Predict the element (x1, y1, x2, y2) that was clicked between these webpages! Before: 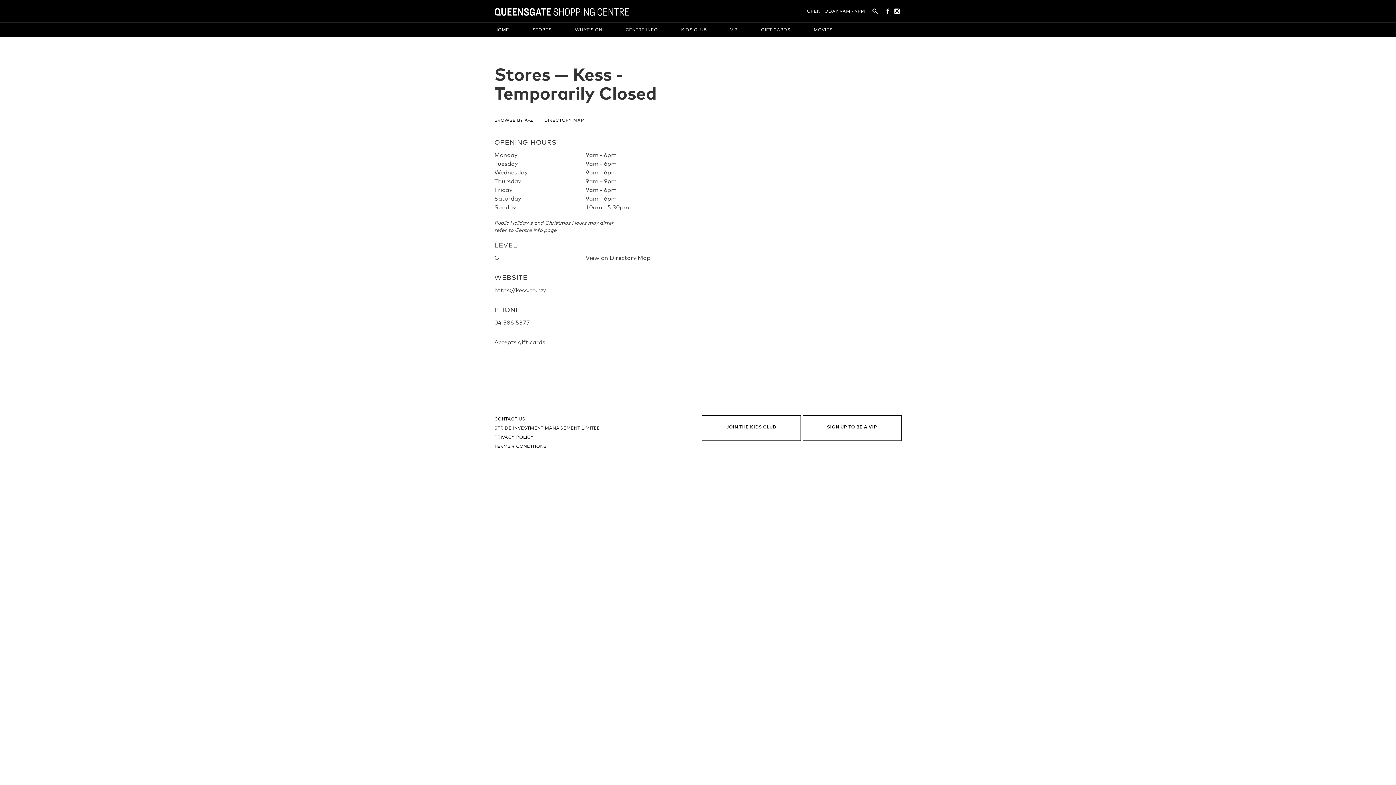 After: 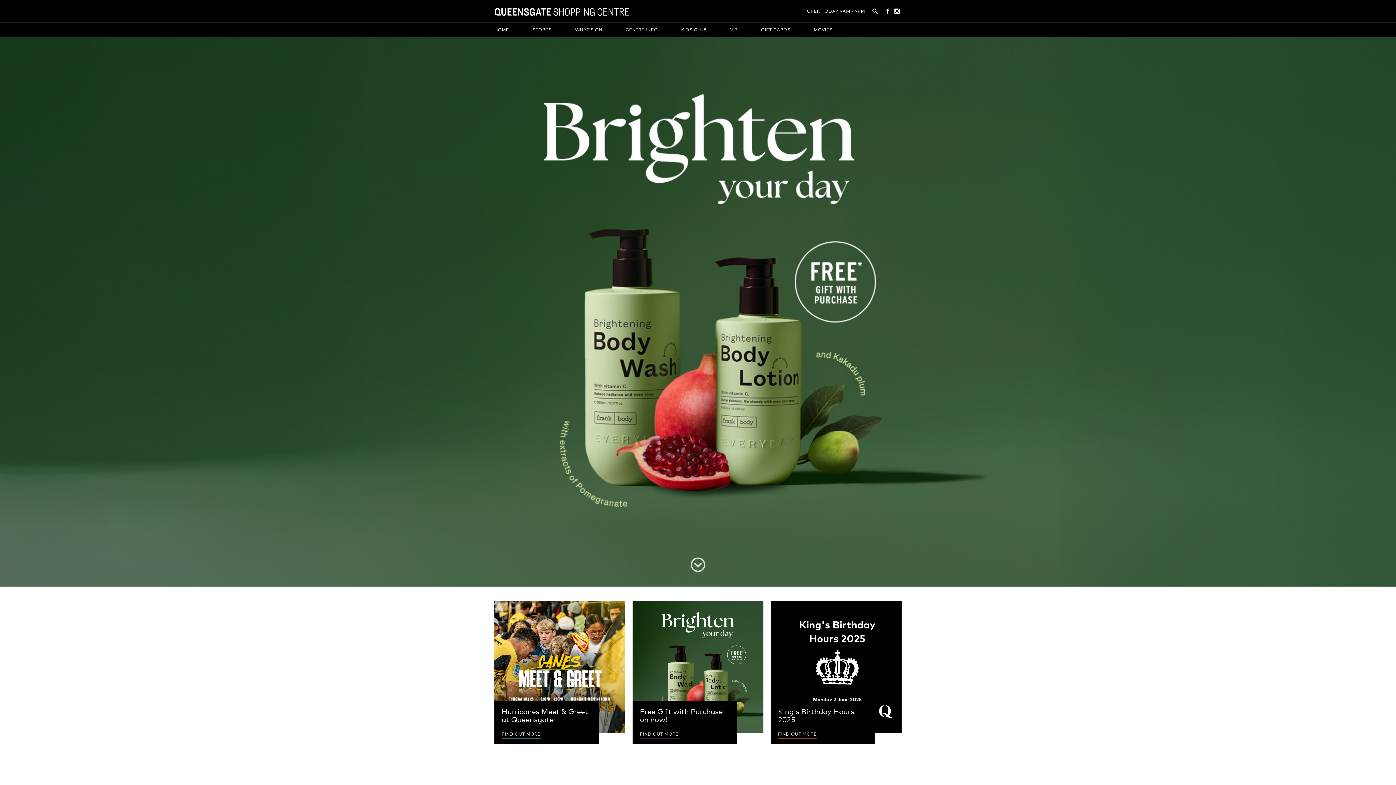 Action: bbox: (494, 7, 698, 15)